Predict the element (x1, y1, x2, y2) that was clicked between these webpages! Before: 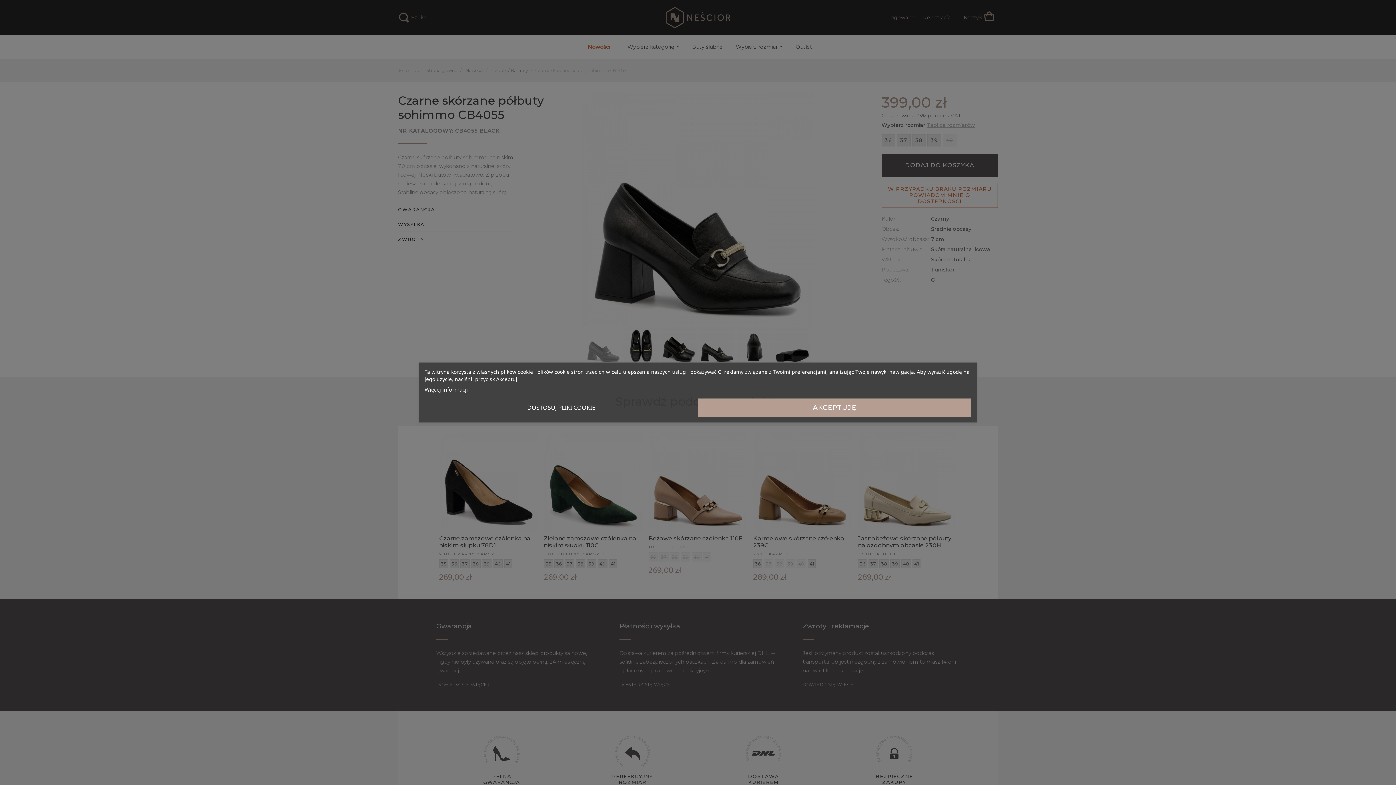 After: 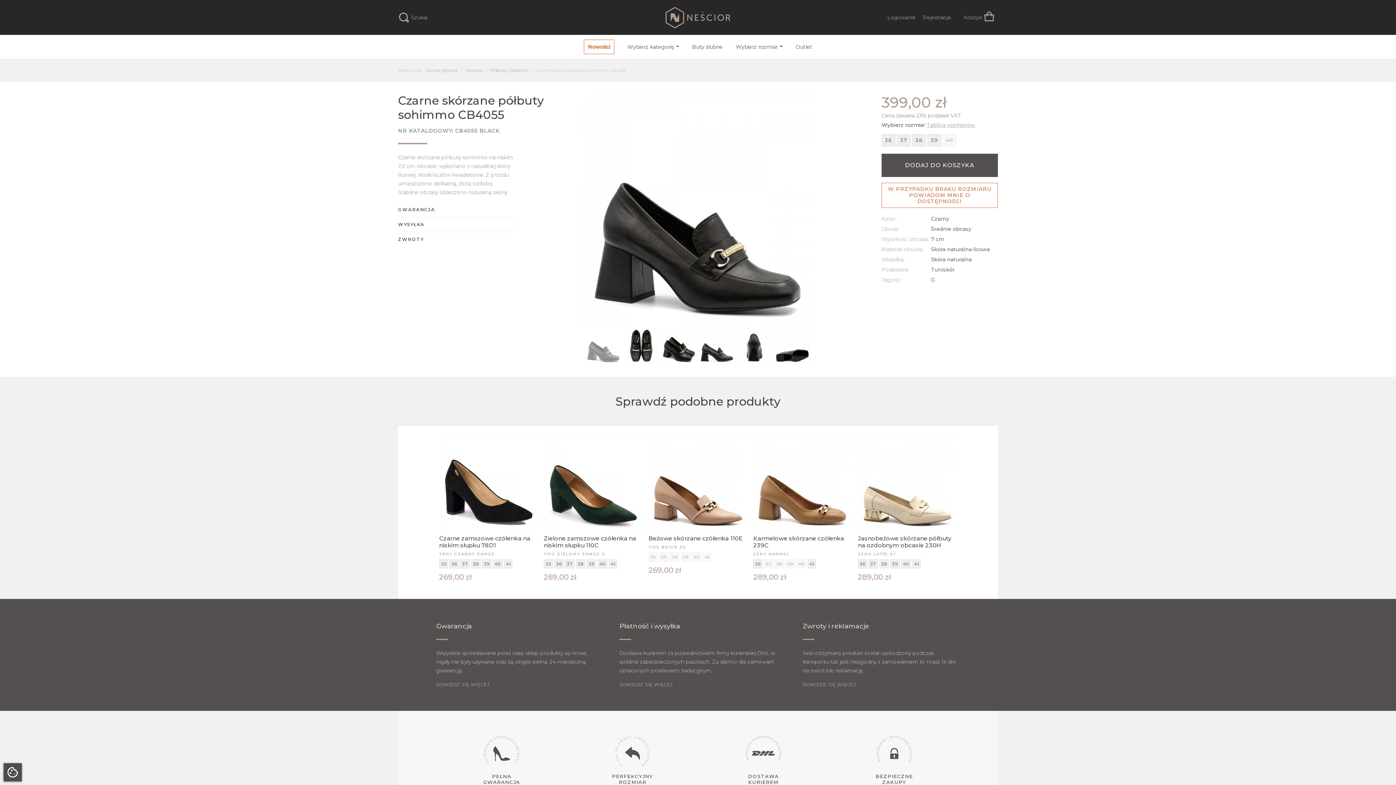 Action: label: AKCEPTUJĘ bbox: (698, 398, 971, 416)